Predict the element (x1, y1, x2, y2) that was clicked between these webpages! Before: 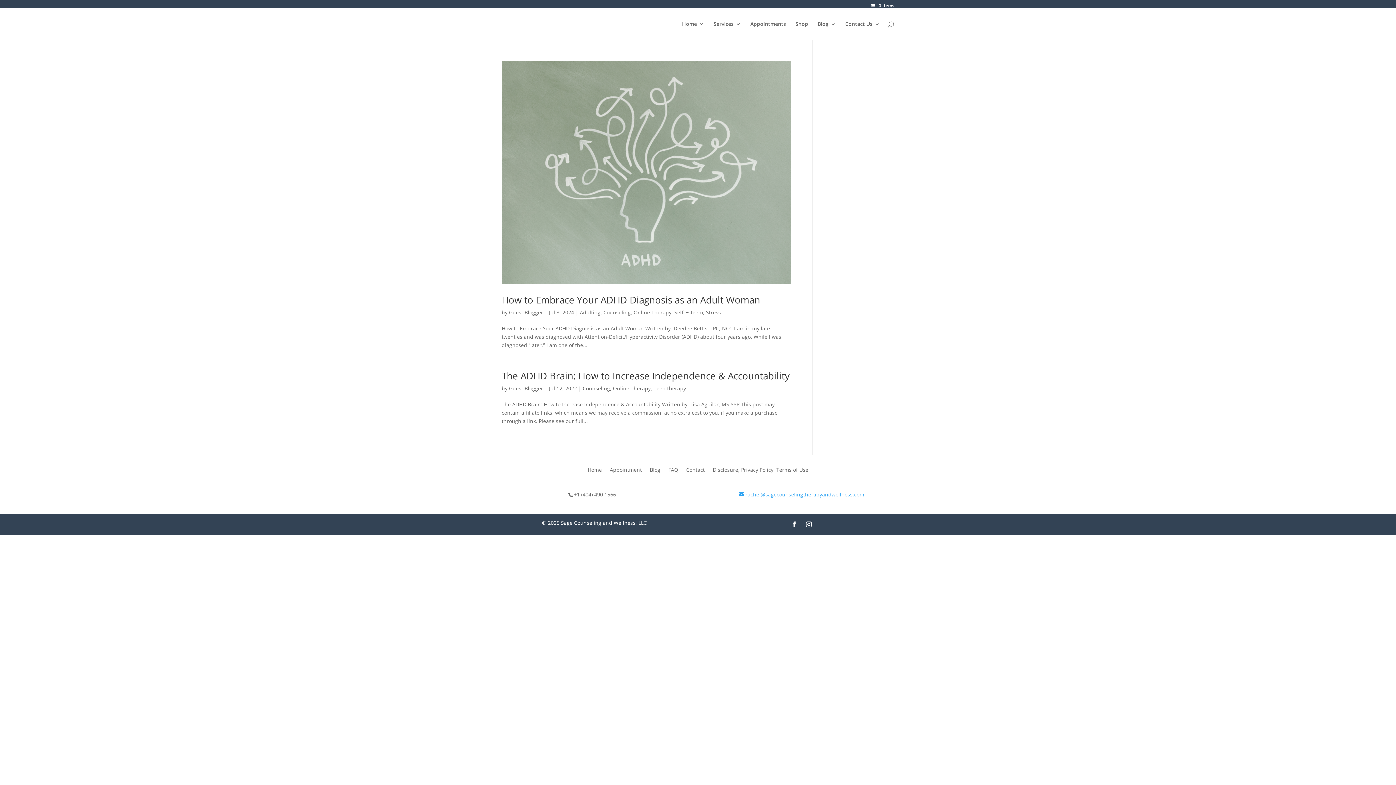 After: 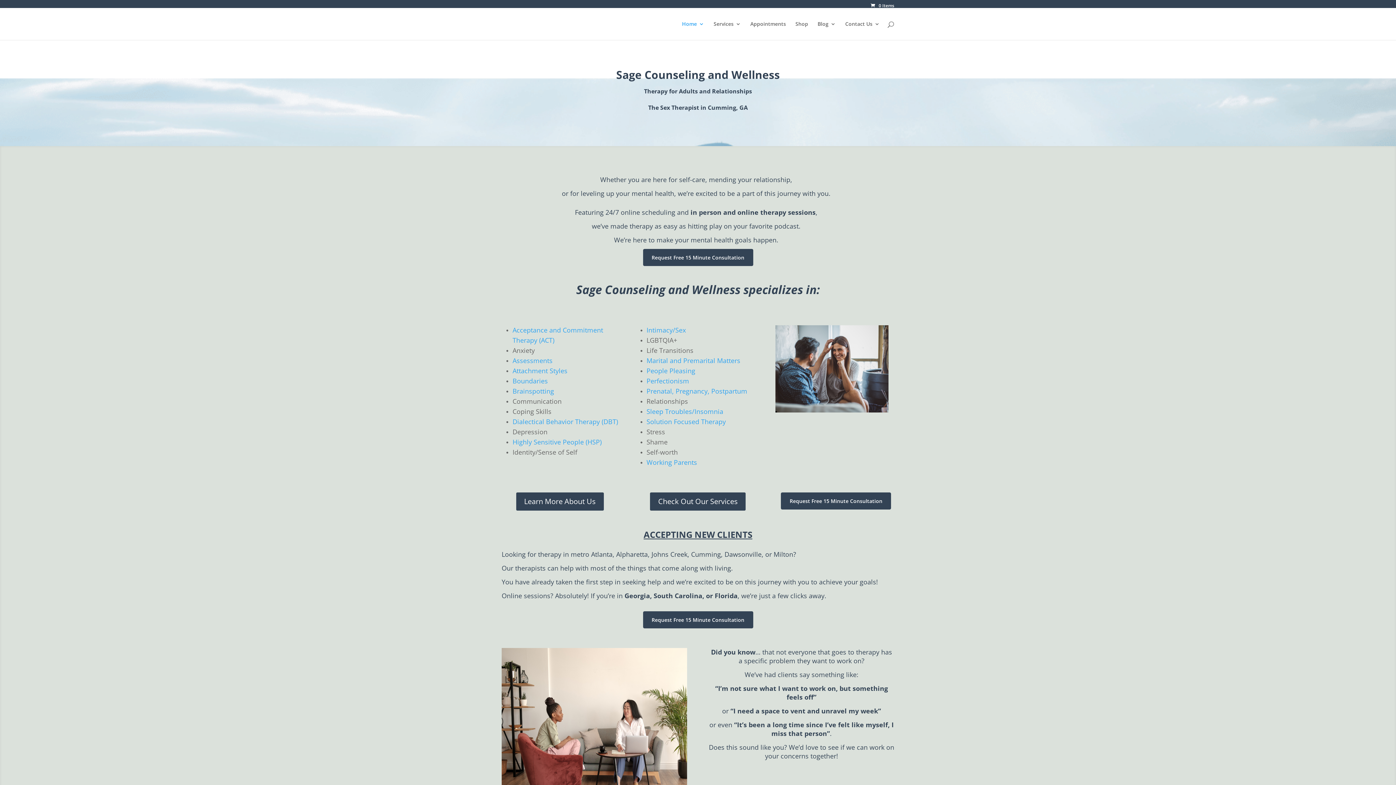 Action: bbox: (503, 19, 516, 26)